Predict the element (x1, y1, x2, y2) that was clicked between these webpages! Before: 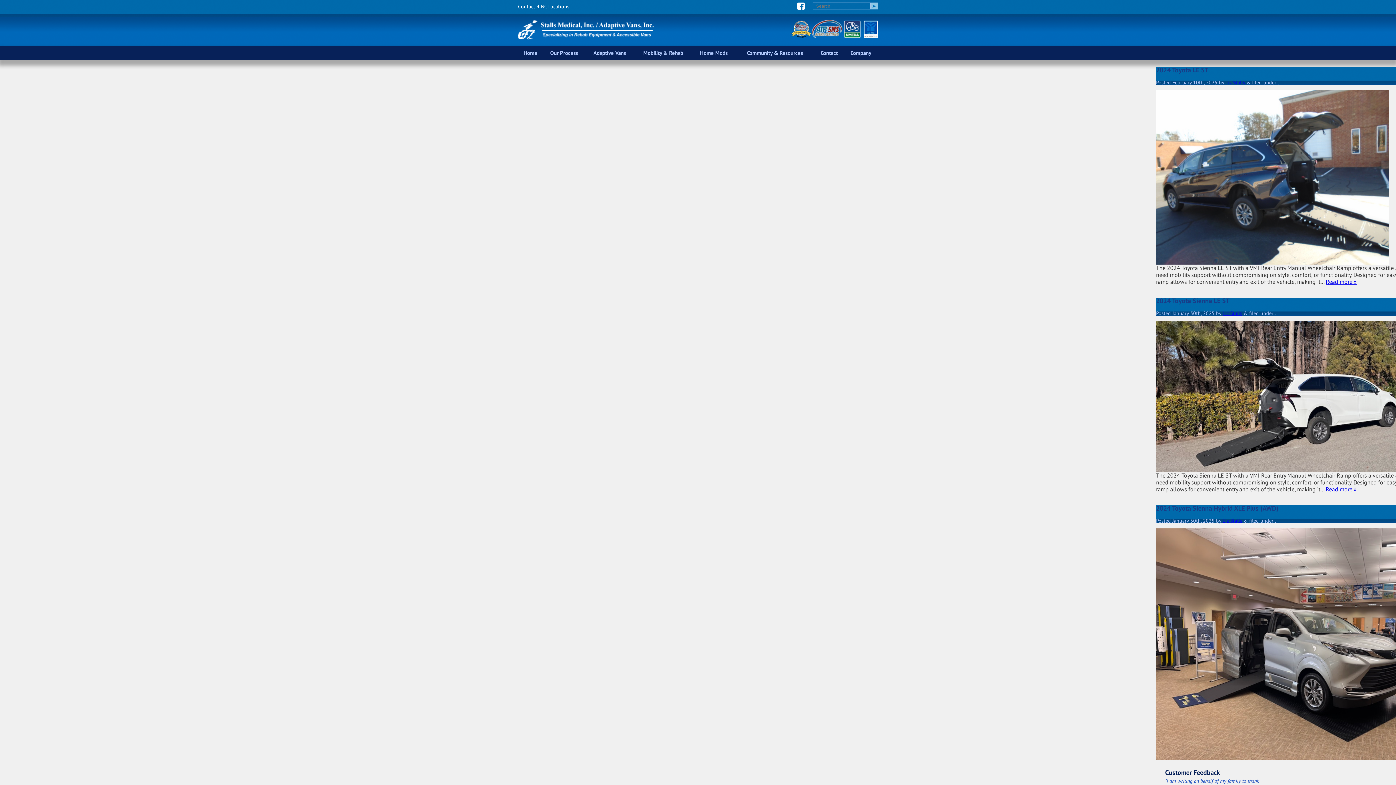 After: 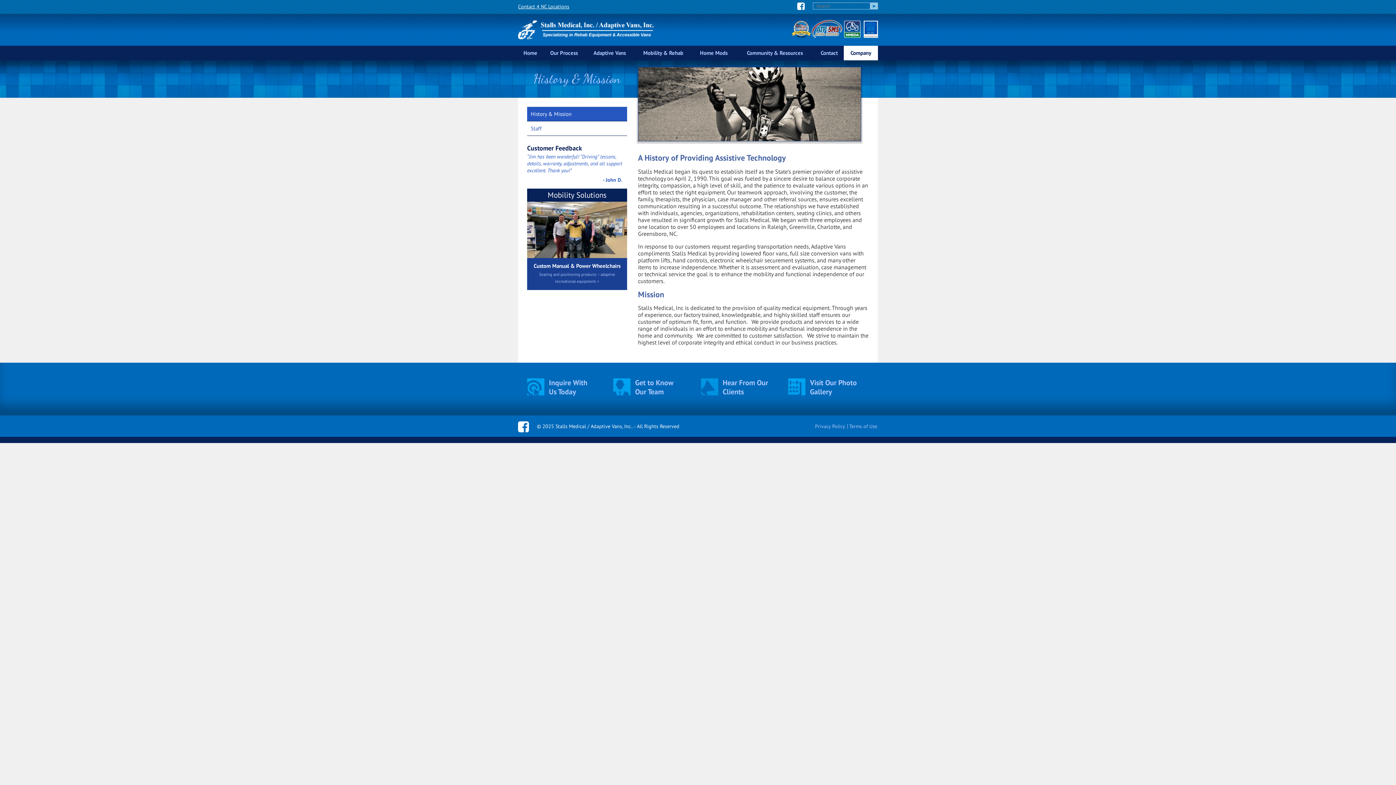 Action: label: Company bbox: (844, 45, 878, 60)